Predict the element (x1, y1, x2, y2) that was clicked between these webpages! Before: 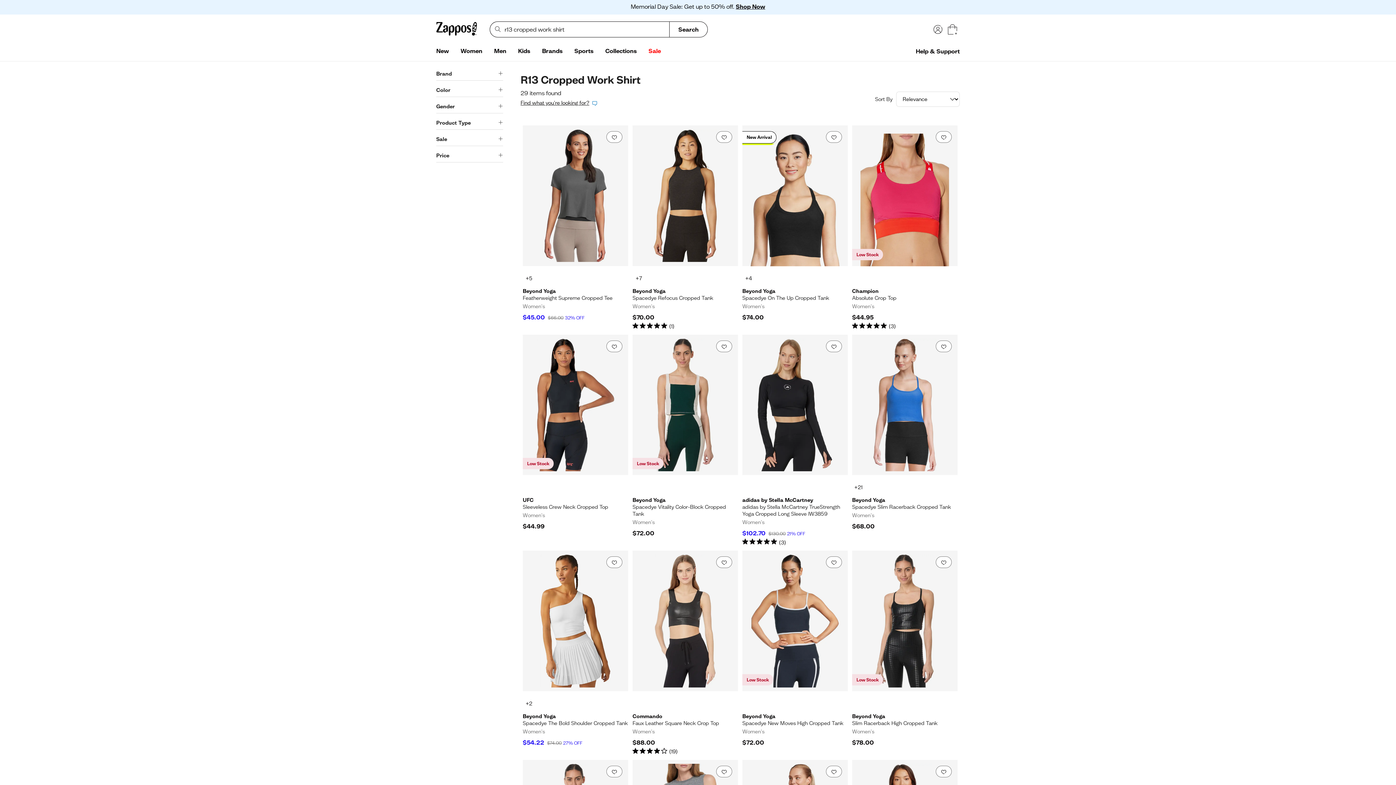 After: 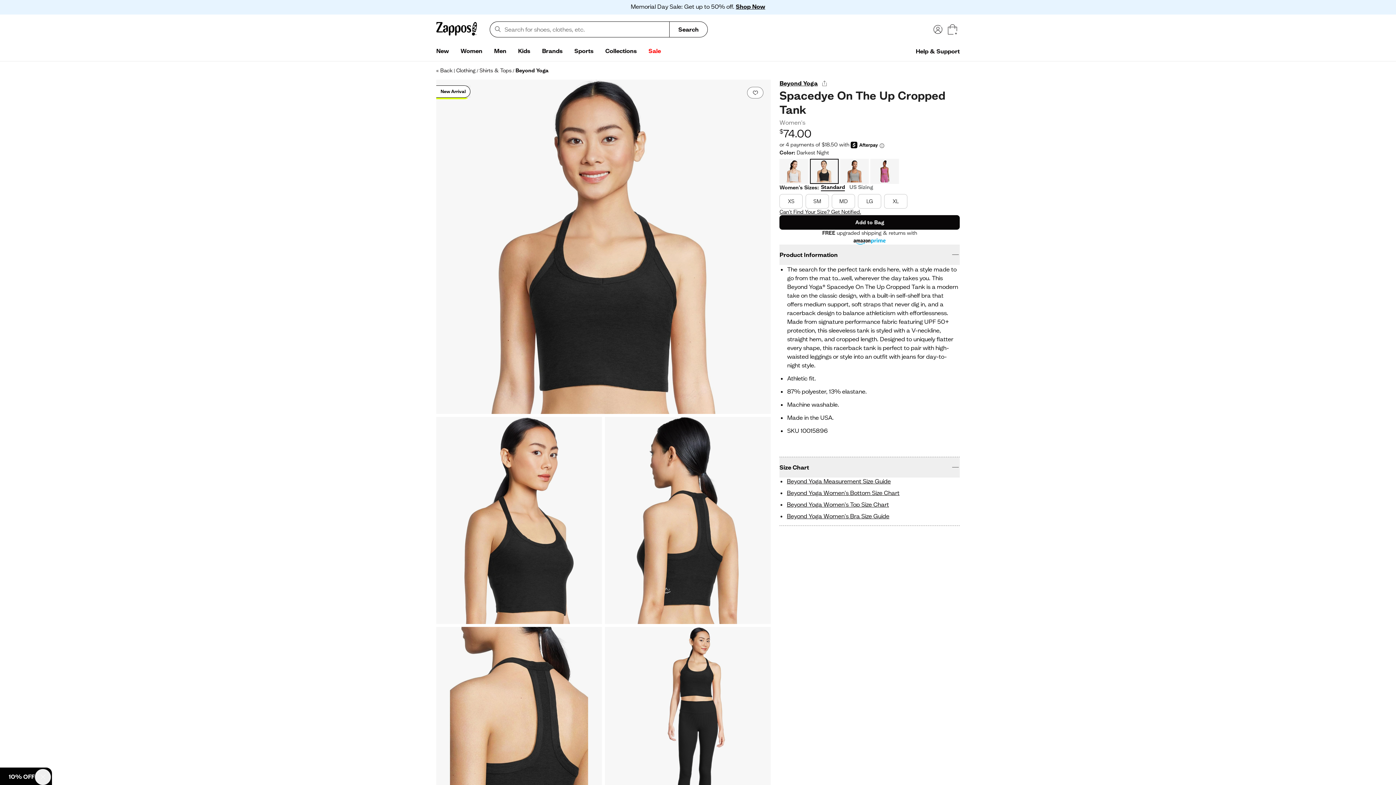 Action: bbox: (742, 125, 776, 143) label: New Arrival